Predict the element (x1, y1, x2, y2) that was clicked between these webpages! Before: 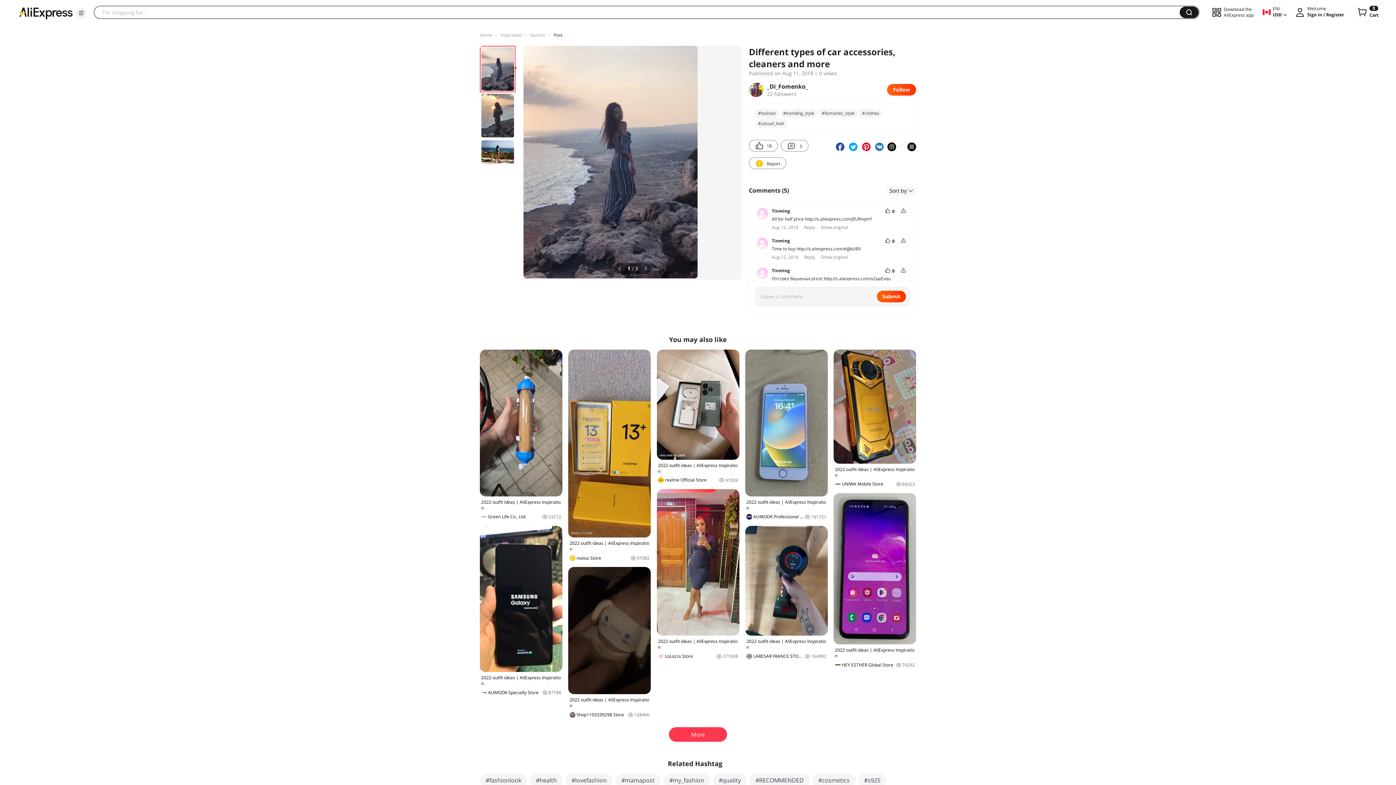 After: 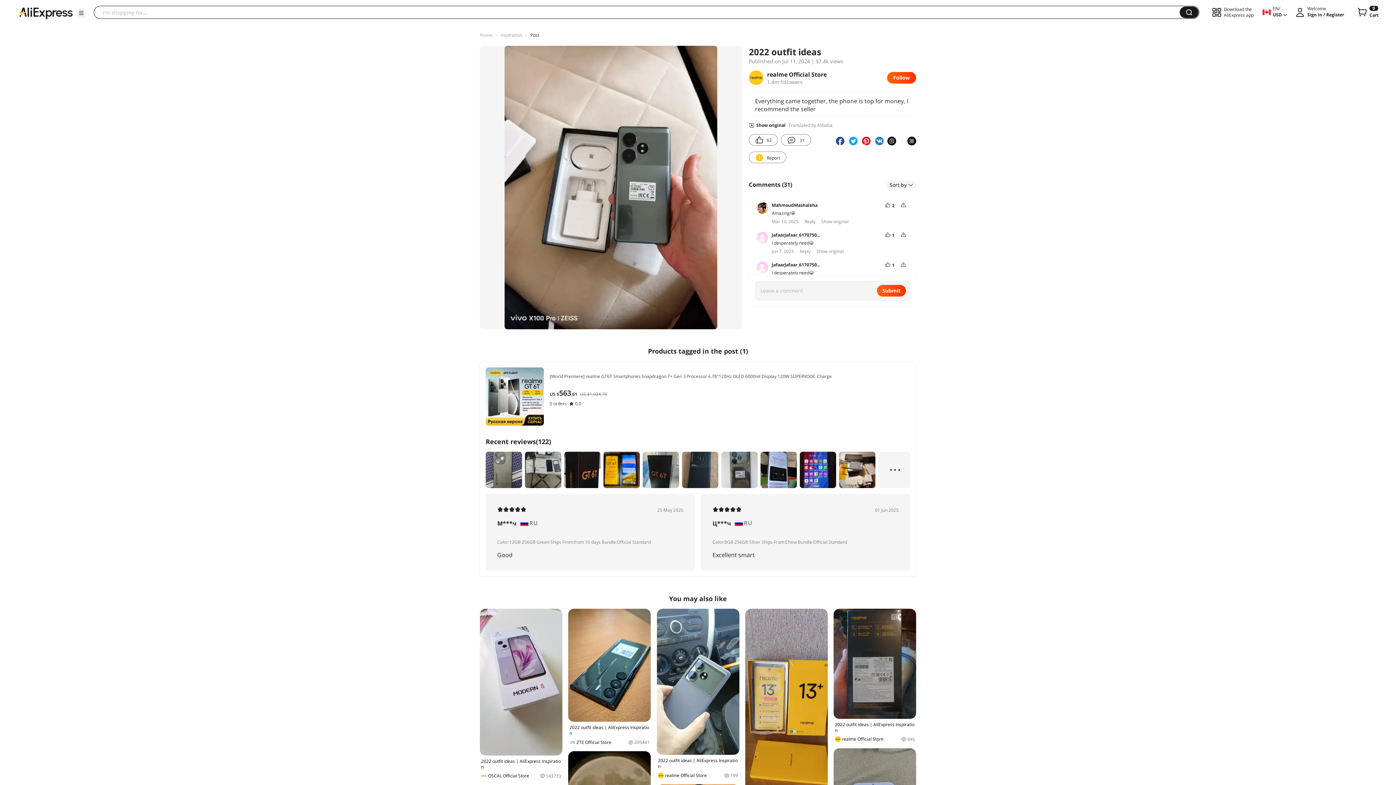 Action: label: 2022 outfit ideas | AliExpress Inspiration
realme Official Store
97359 bbox: (656, 349, 739, 483)